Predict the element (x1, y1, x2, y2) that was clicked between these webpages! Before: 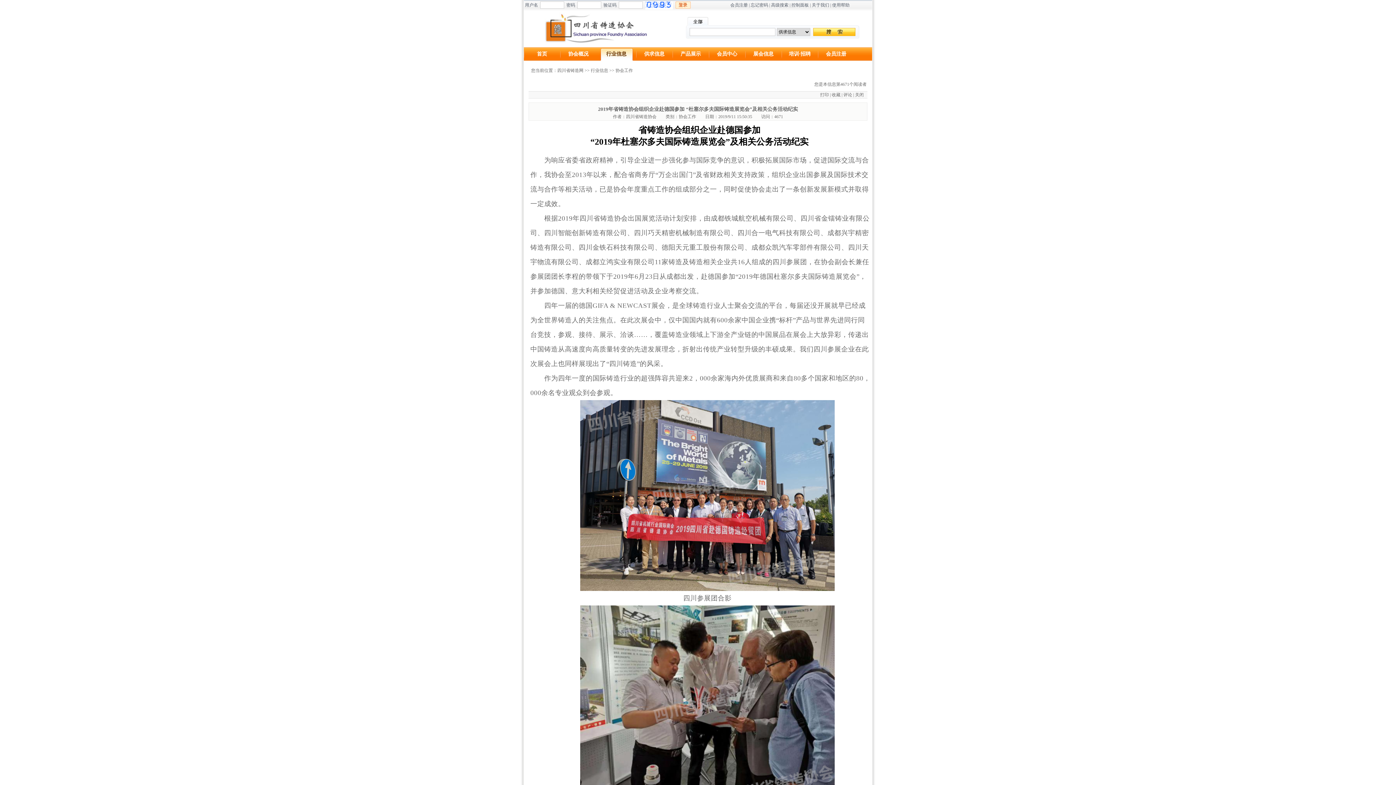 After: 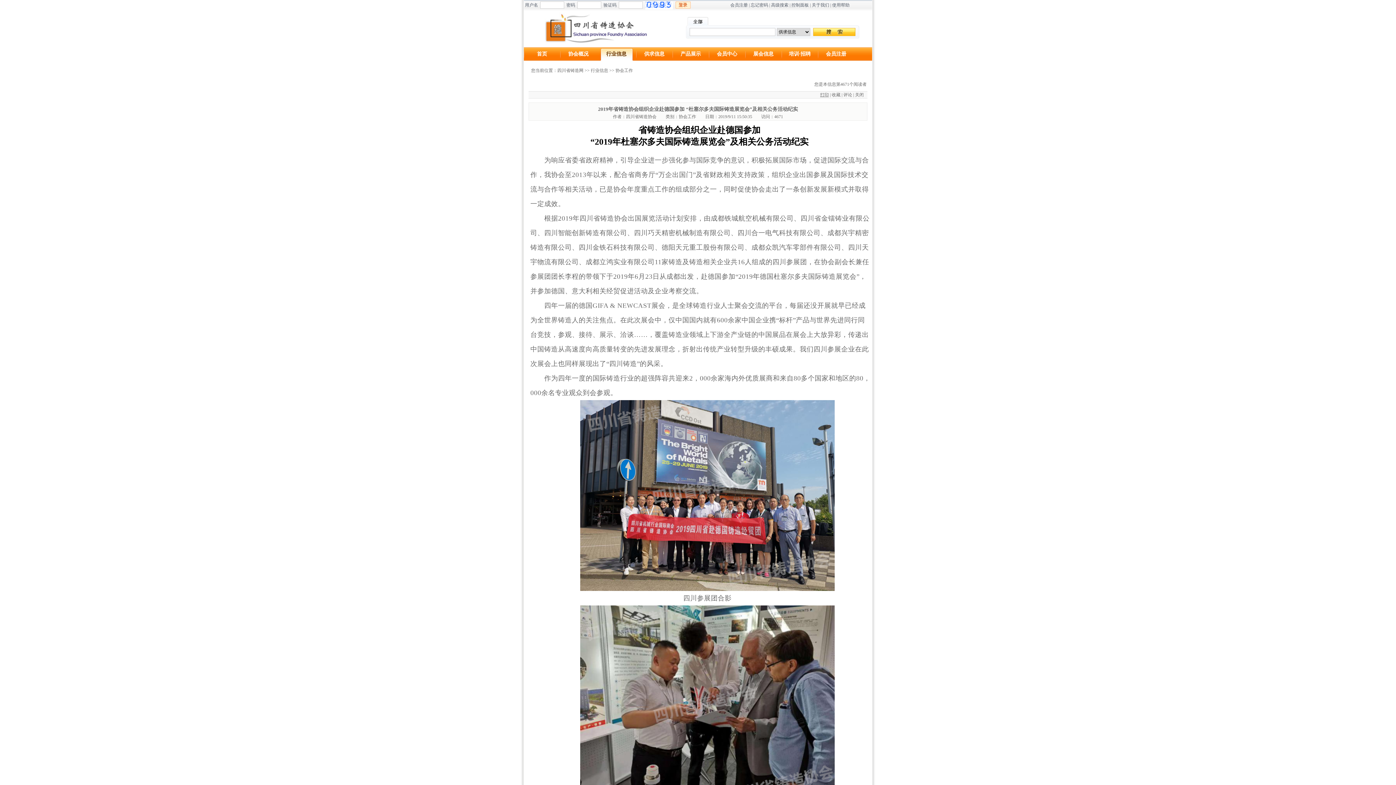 Action: label: 打印 bbox: (820, 92, 829, 97)